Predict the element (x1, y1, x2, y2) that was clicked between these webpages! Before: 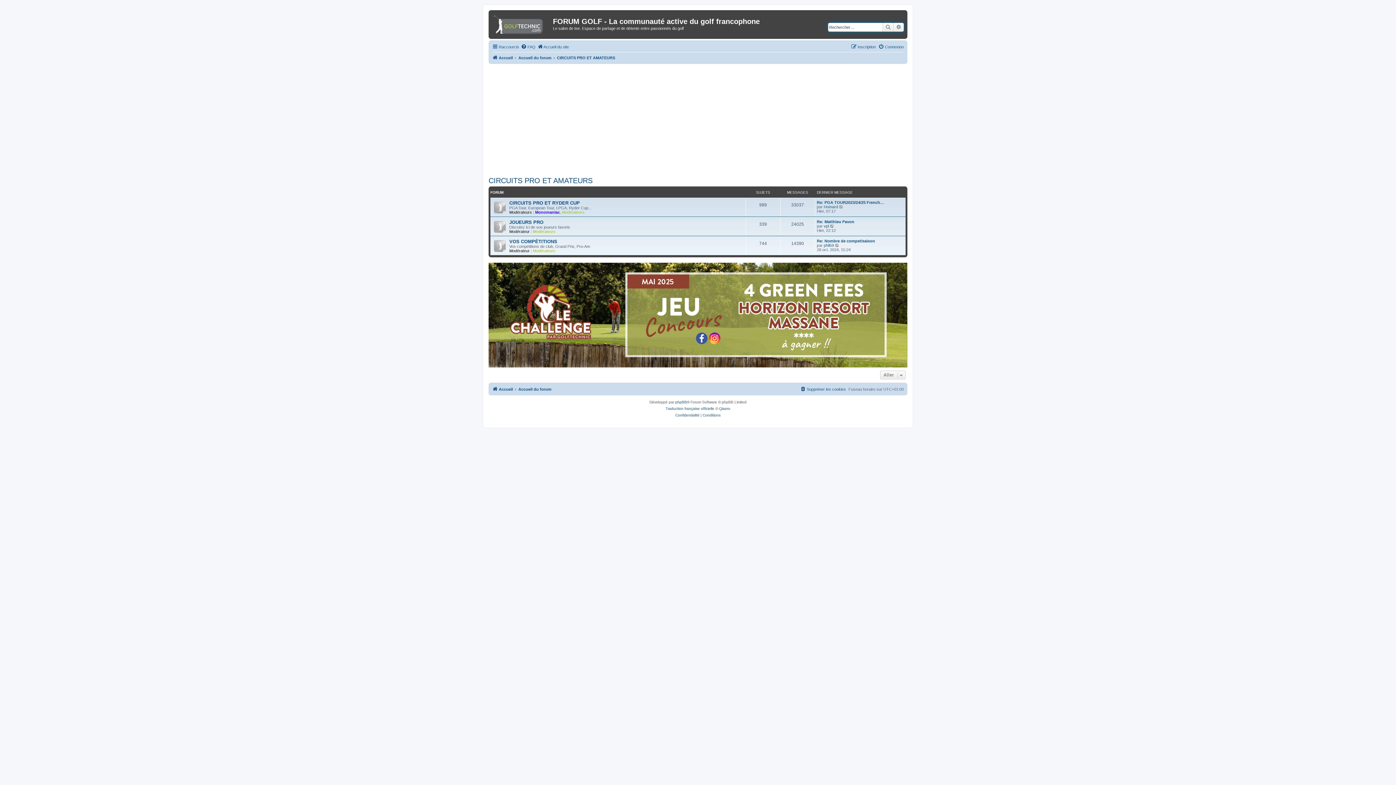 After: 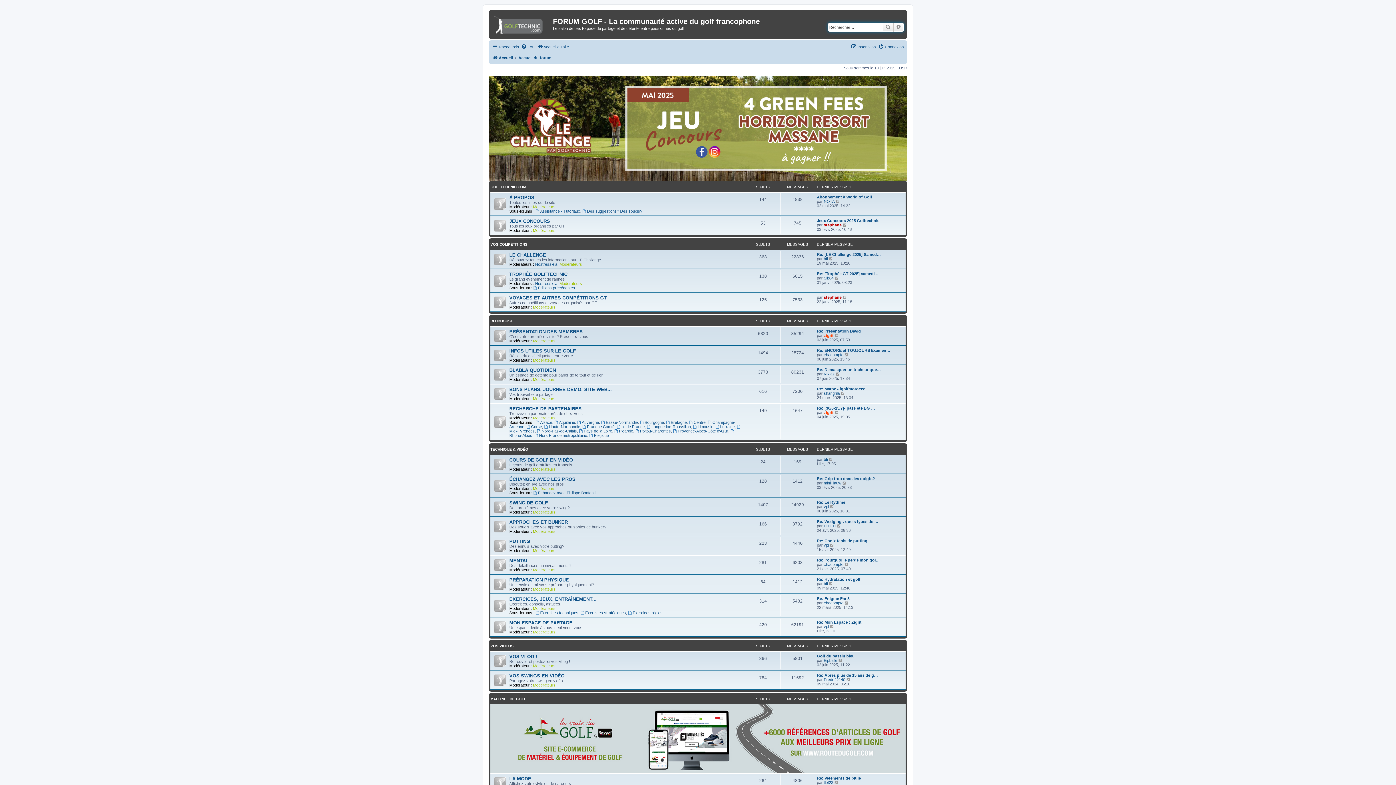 Action: bbox: (492, 384, 513, 393) label: Accueil